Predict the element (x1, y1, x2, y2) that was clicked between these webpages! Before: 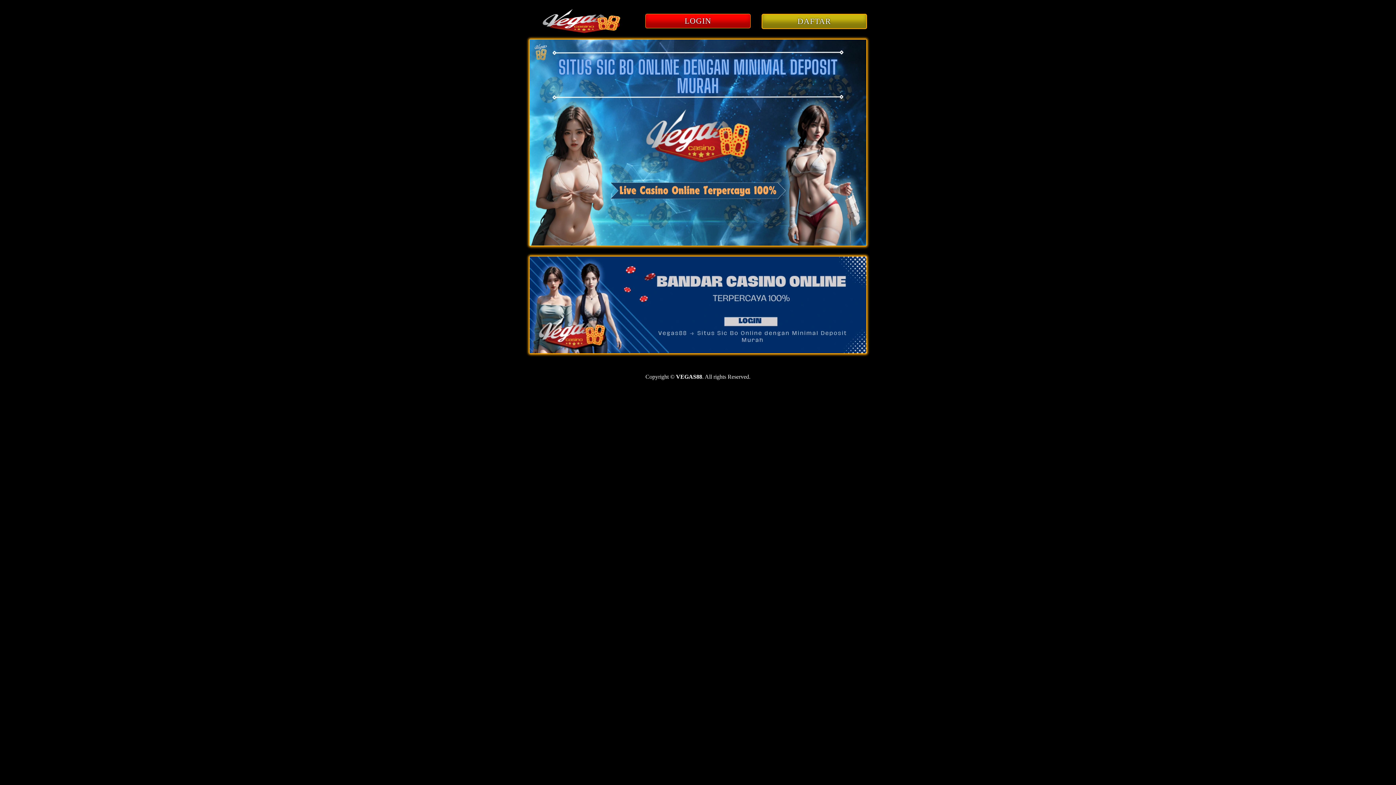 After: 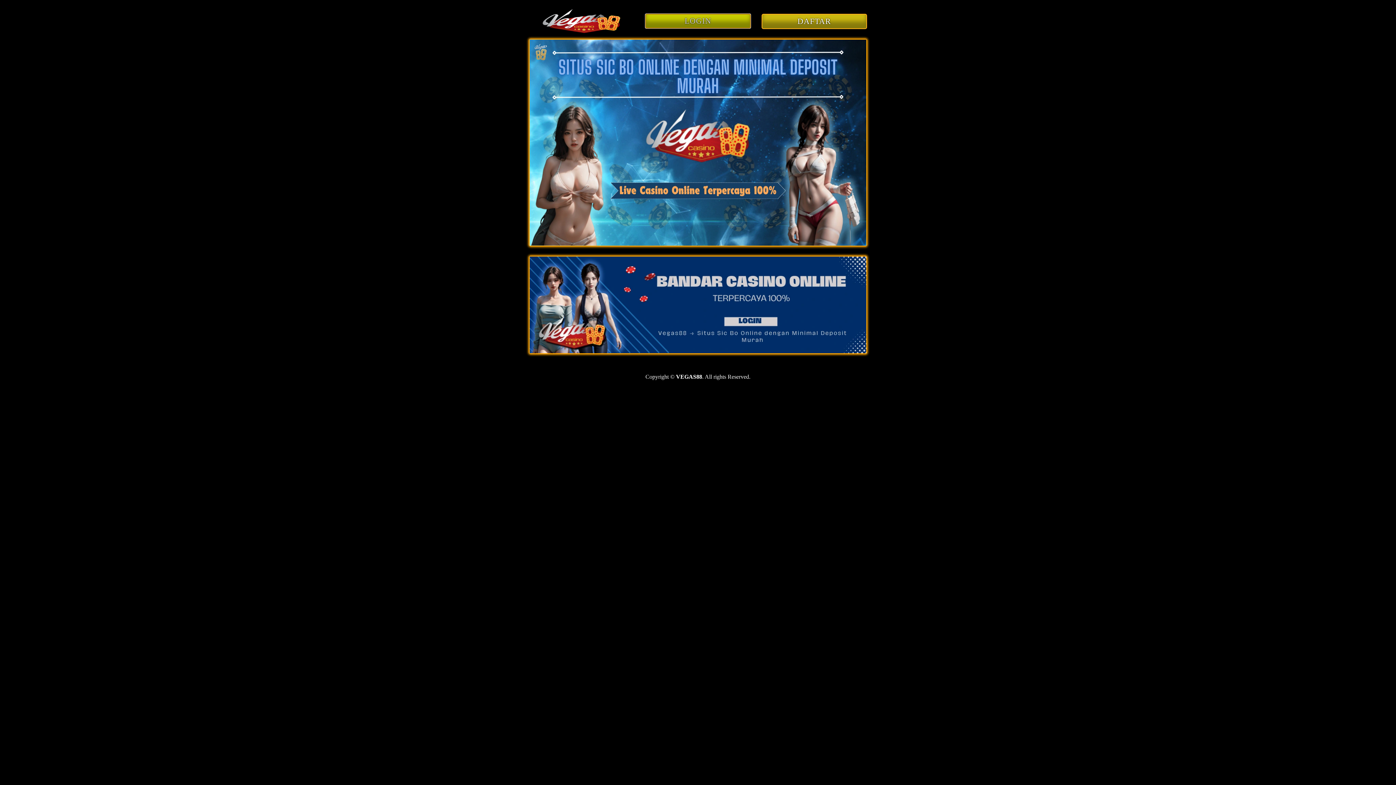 Action: label: LOGIN bbox: (645, 13, 750, 28)